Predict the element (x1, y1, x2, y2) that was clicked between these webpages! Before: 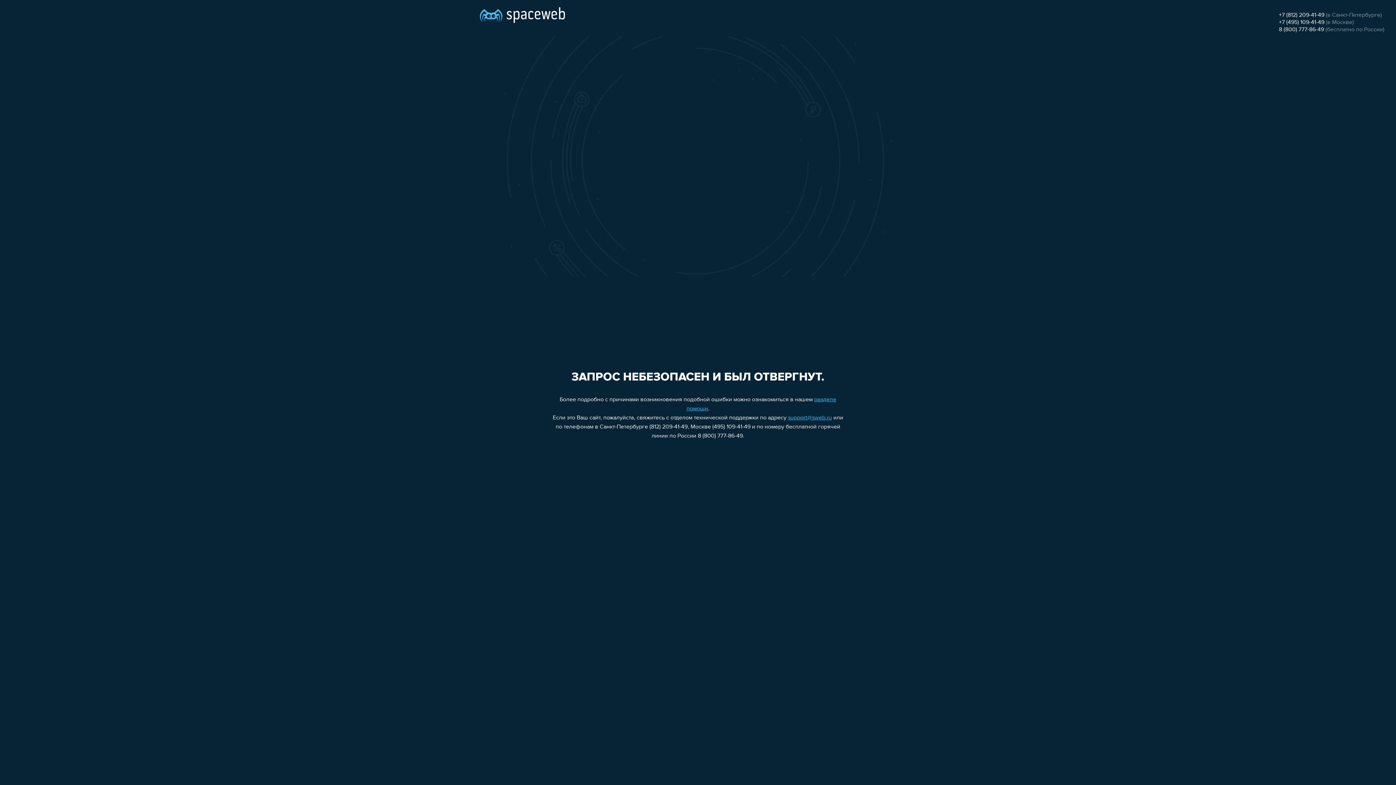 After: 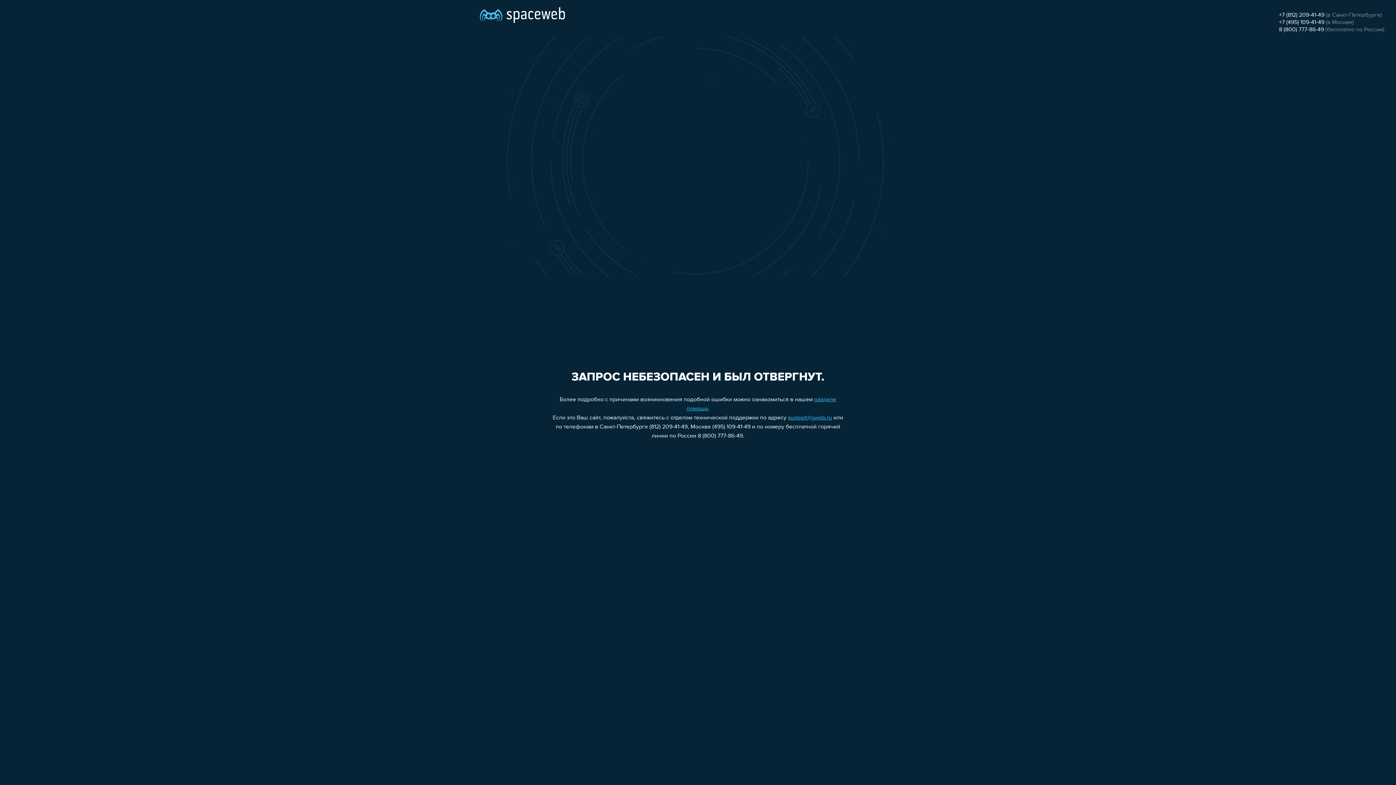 Action: bbox: (788, 415, 832, 421) label: support@sweb.ru